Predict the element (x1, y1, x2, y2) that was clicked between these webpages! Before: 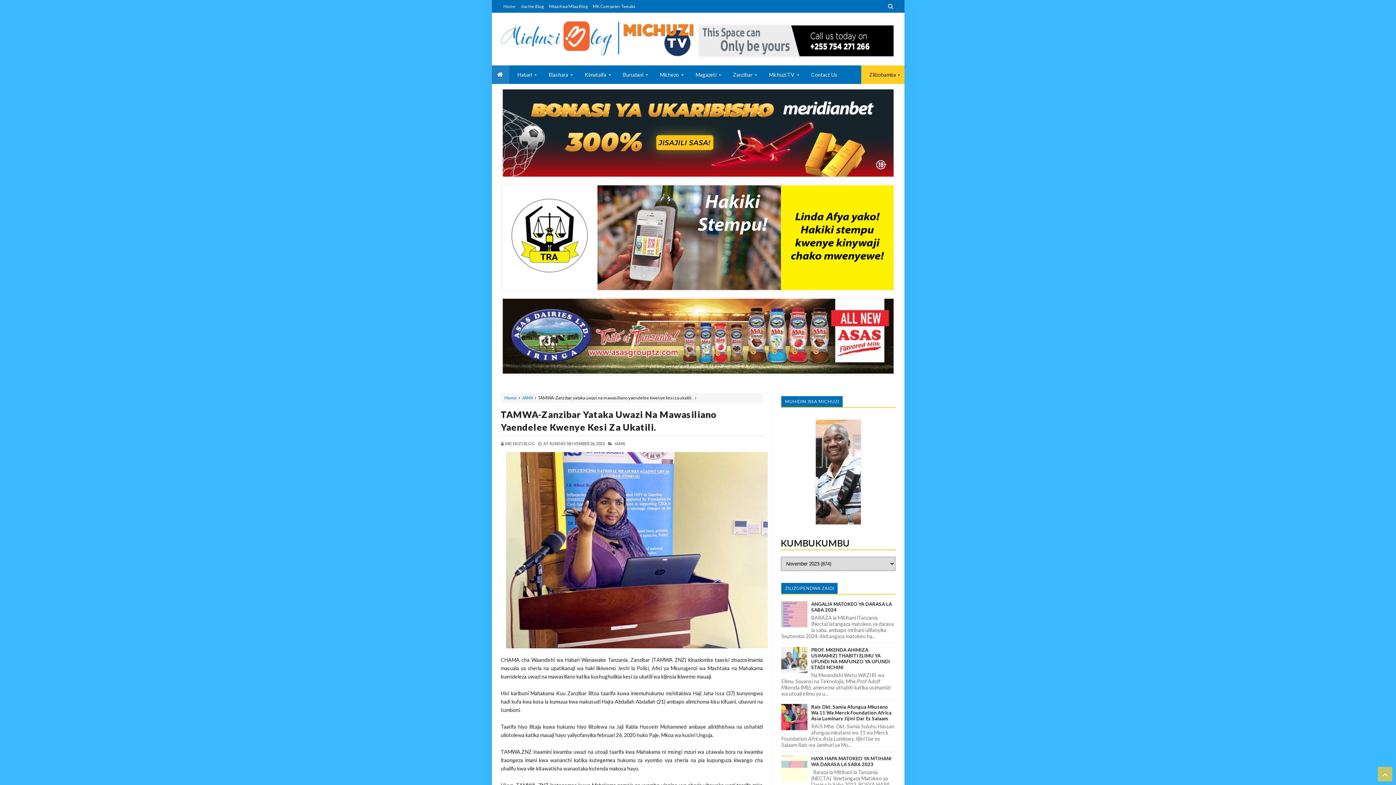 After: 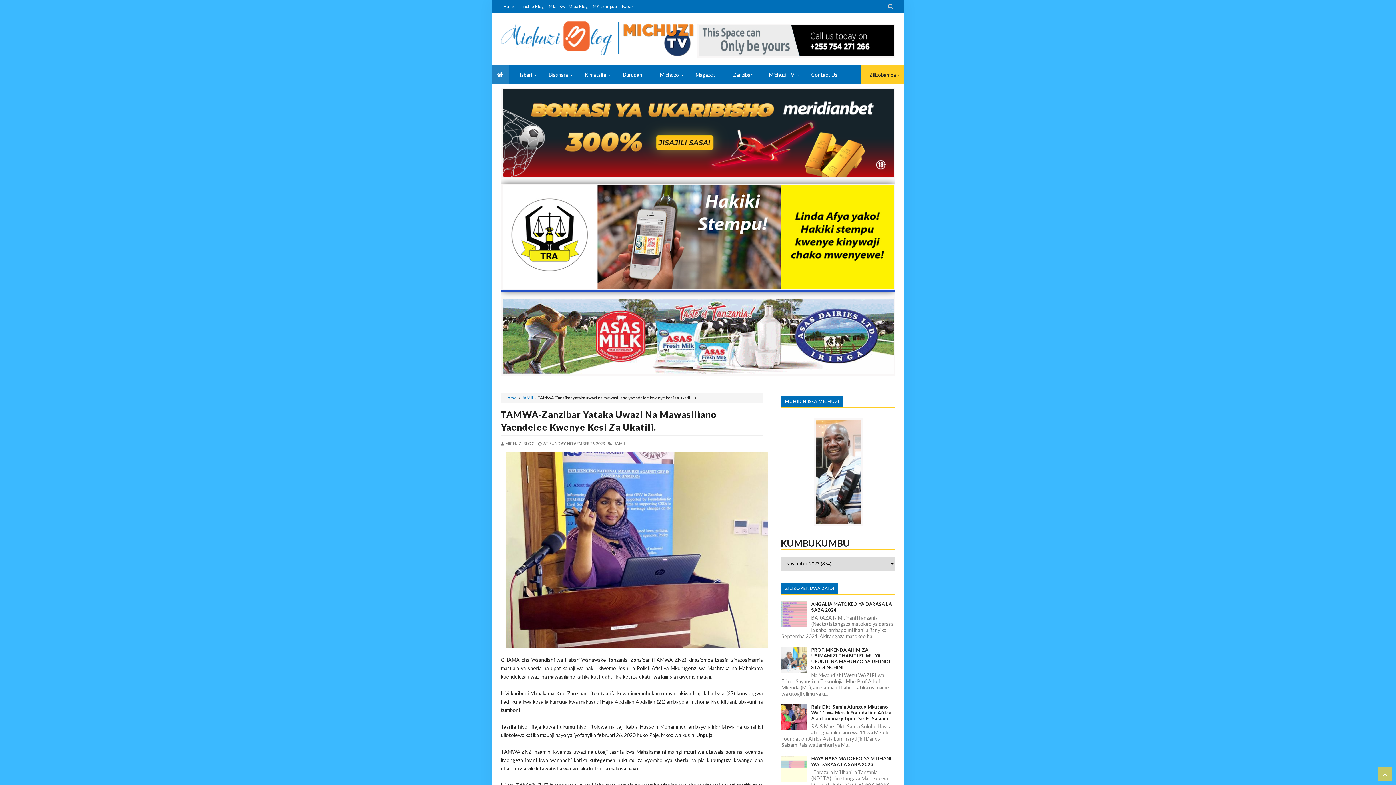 Action: bbox: (500, 286, 895, 293)